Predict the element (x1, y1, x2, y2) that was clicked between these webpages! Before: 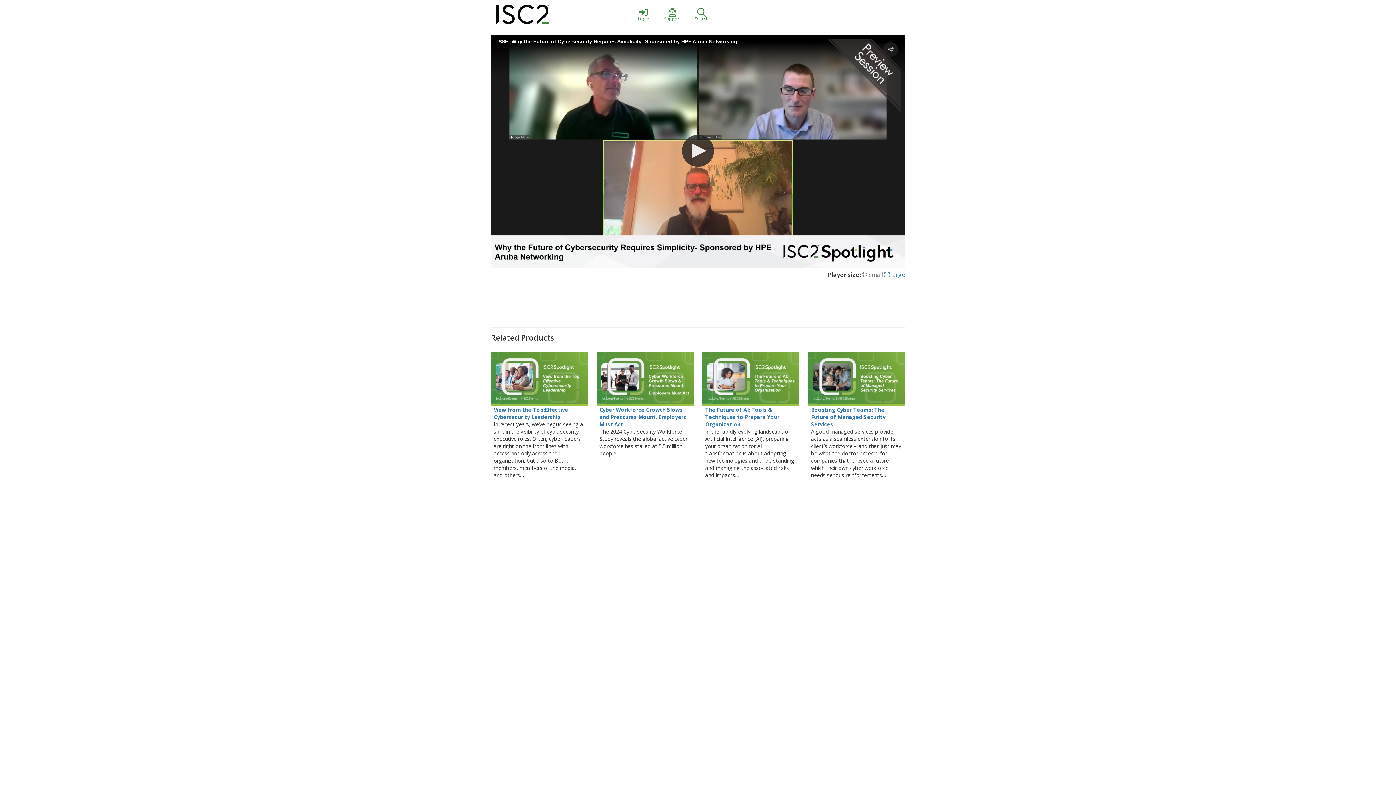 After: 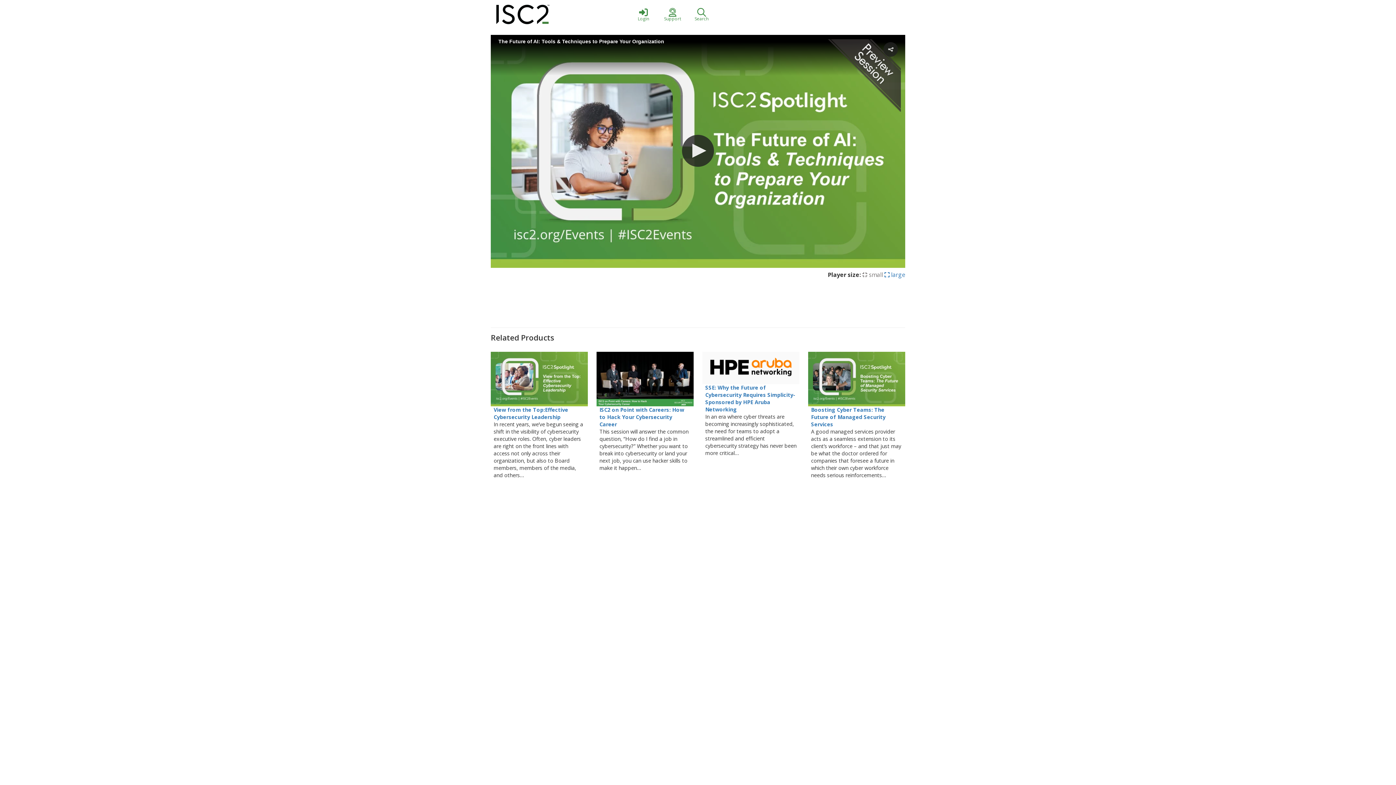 Action: label: The Future of AI: Tools & Techniques to Prepare Your Organization bbox: (705, 406, 796, 428)